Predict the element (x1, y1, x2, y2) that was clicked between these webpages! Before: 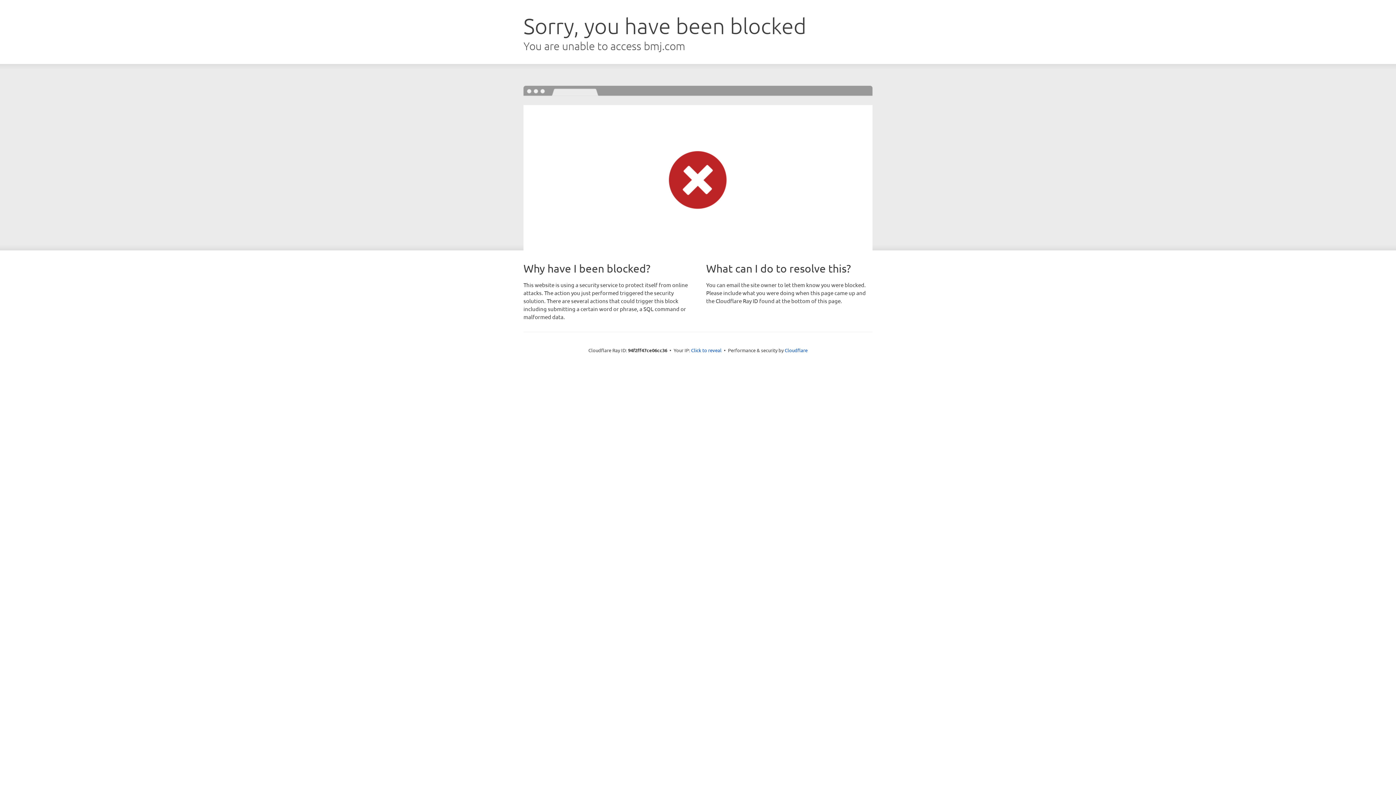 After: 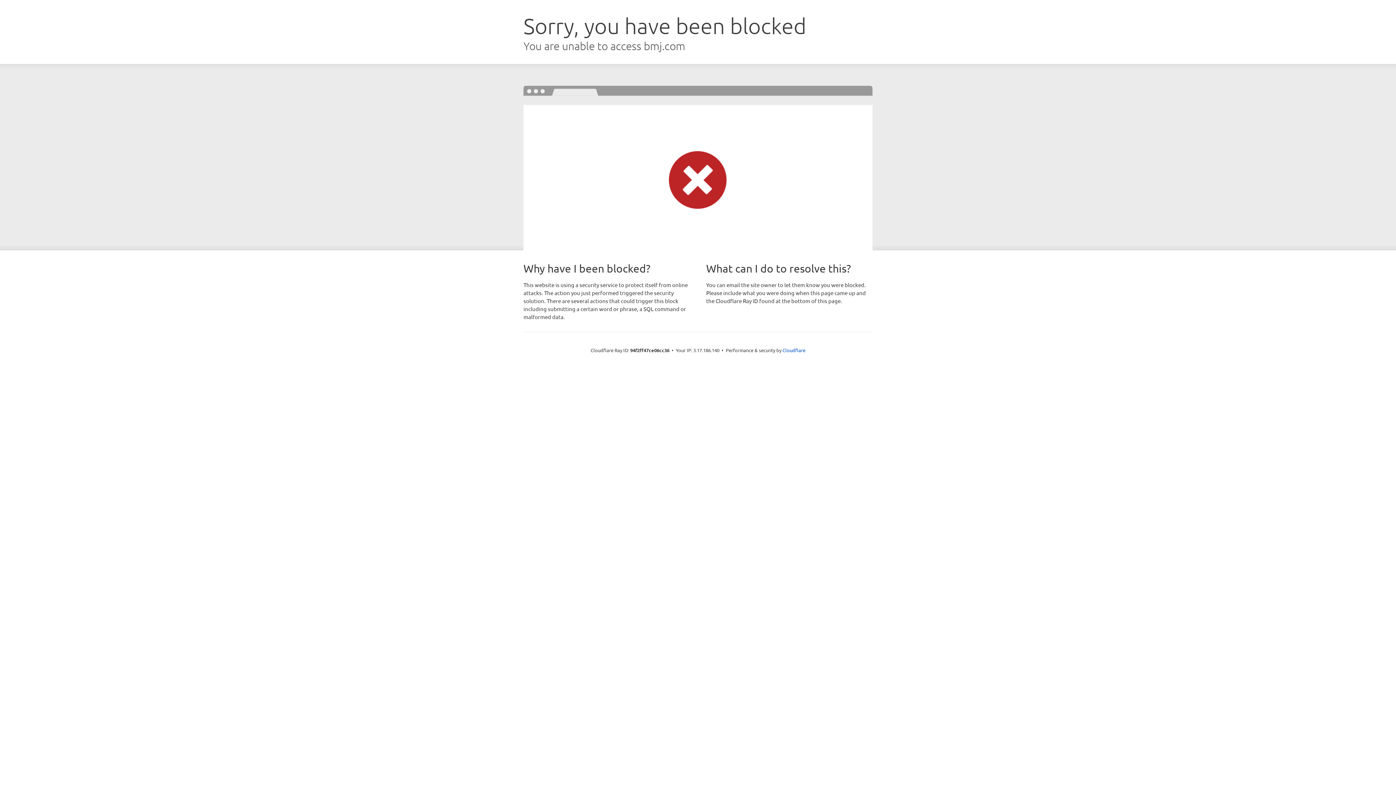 Action: bbox: (691, 346, 721, 353) label: Click to reveal